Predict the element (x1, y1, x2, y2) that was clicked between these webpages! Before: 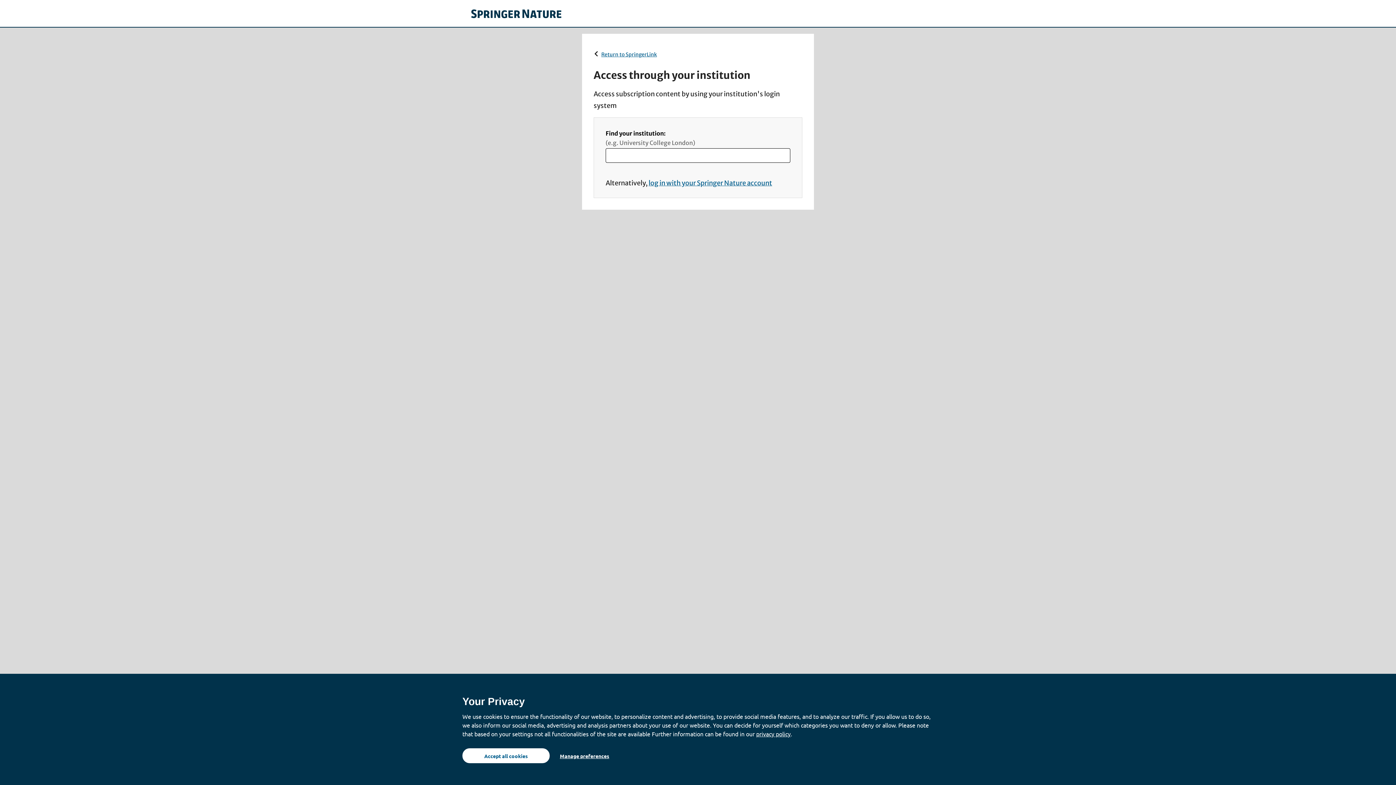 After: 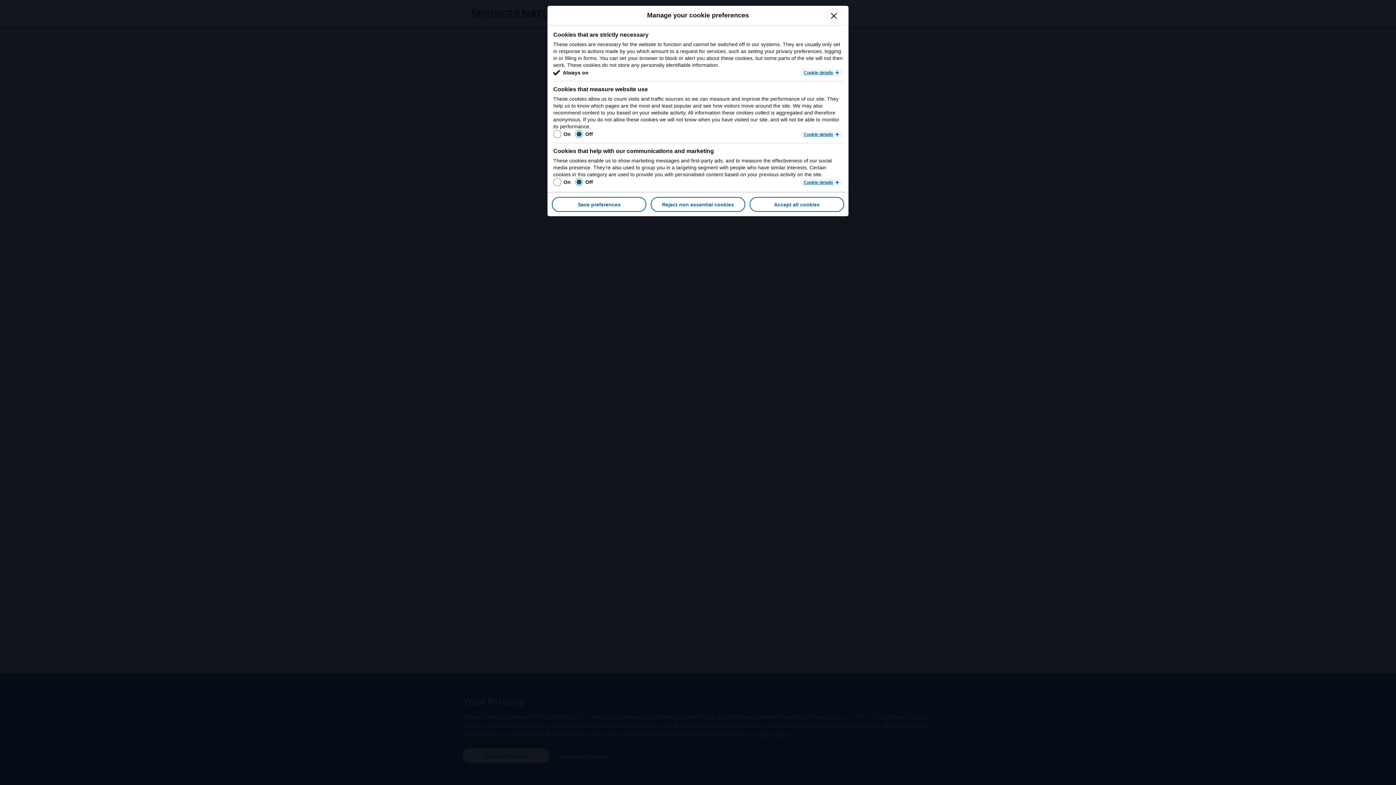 Action: bbox: (554, 748, 615, 763) label: Manage preferences